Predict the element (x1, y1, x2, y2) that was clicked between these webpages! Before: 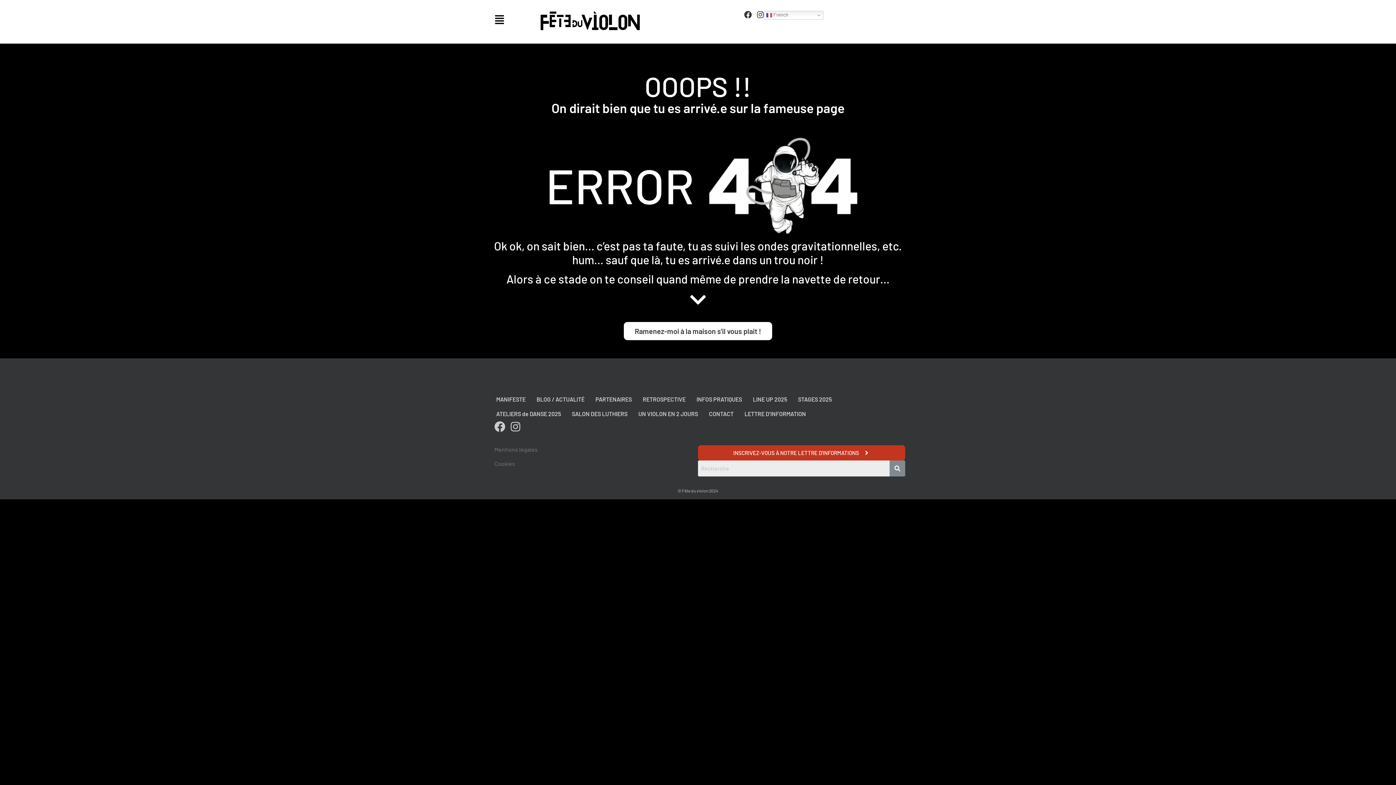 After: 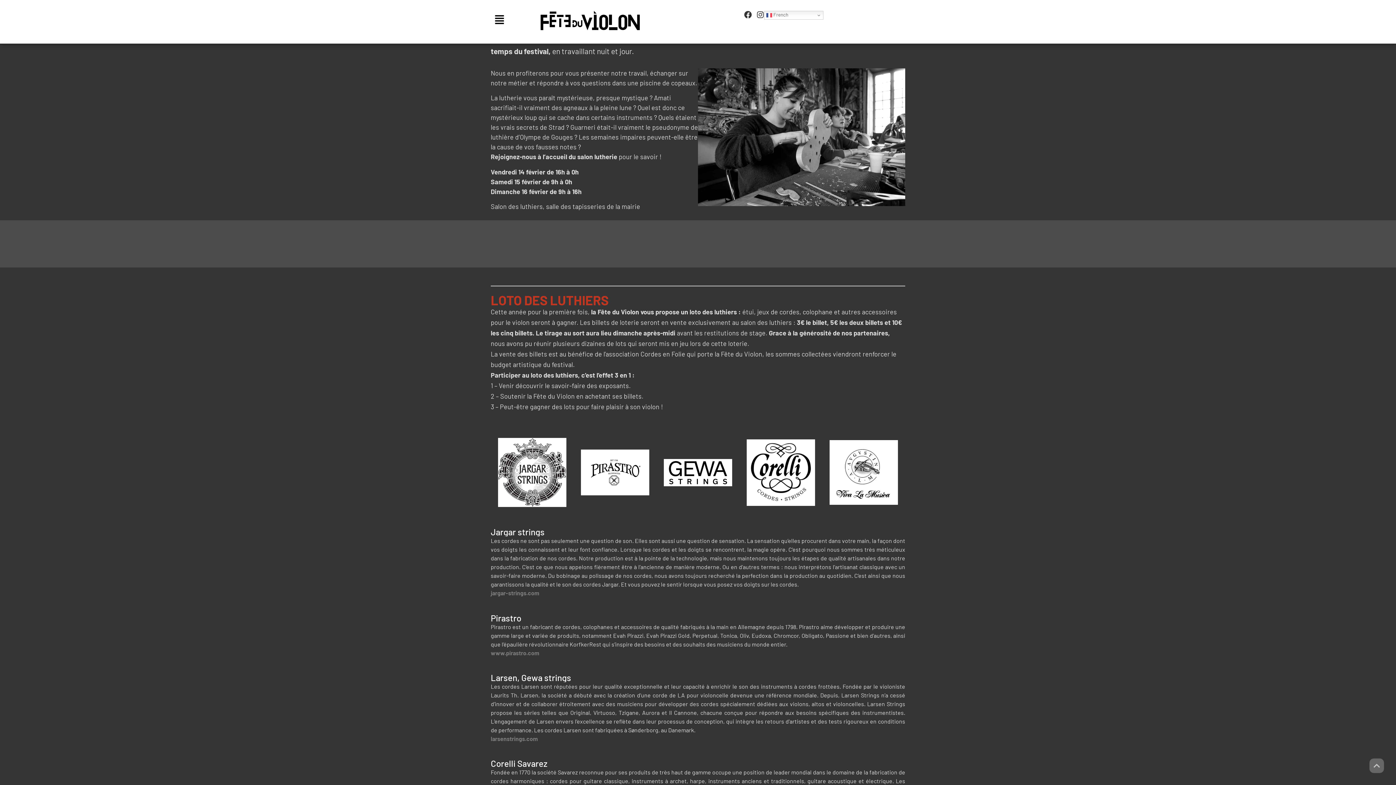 Action: label: UN VIOLON EN 2 JOURS bbox: (633, 406, 703, 421)